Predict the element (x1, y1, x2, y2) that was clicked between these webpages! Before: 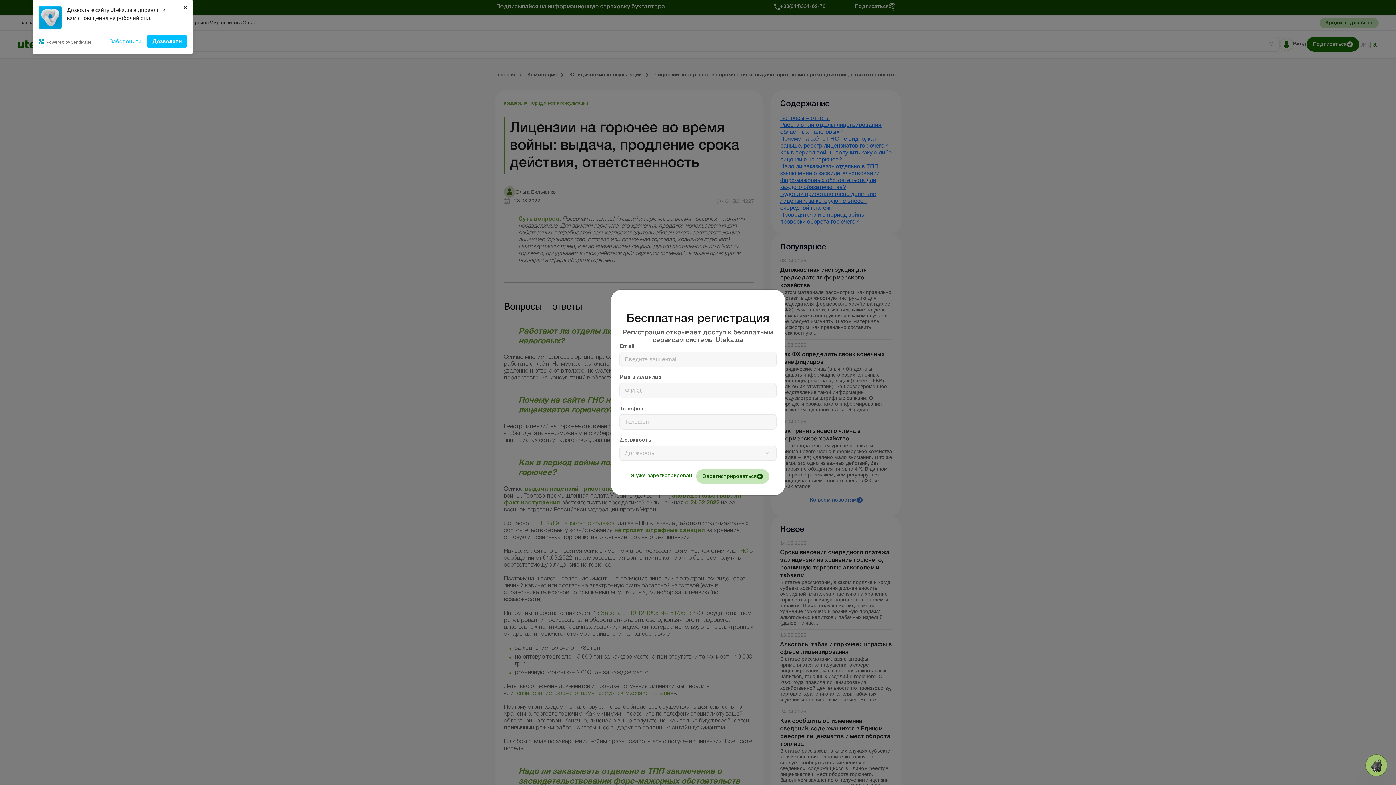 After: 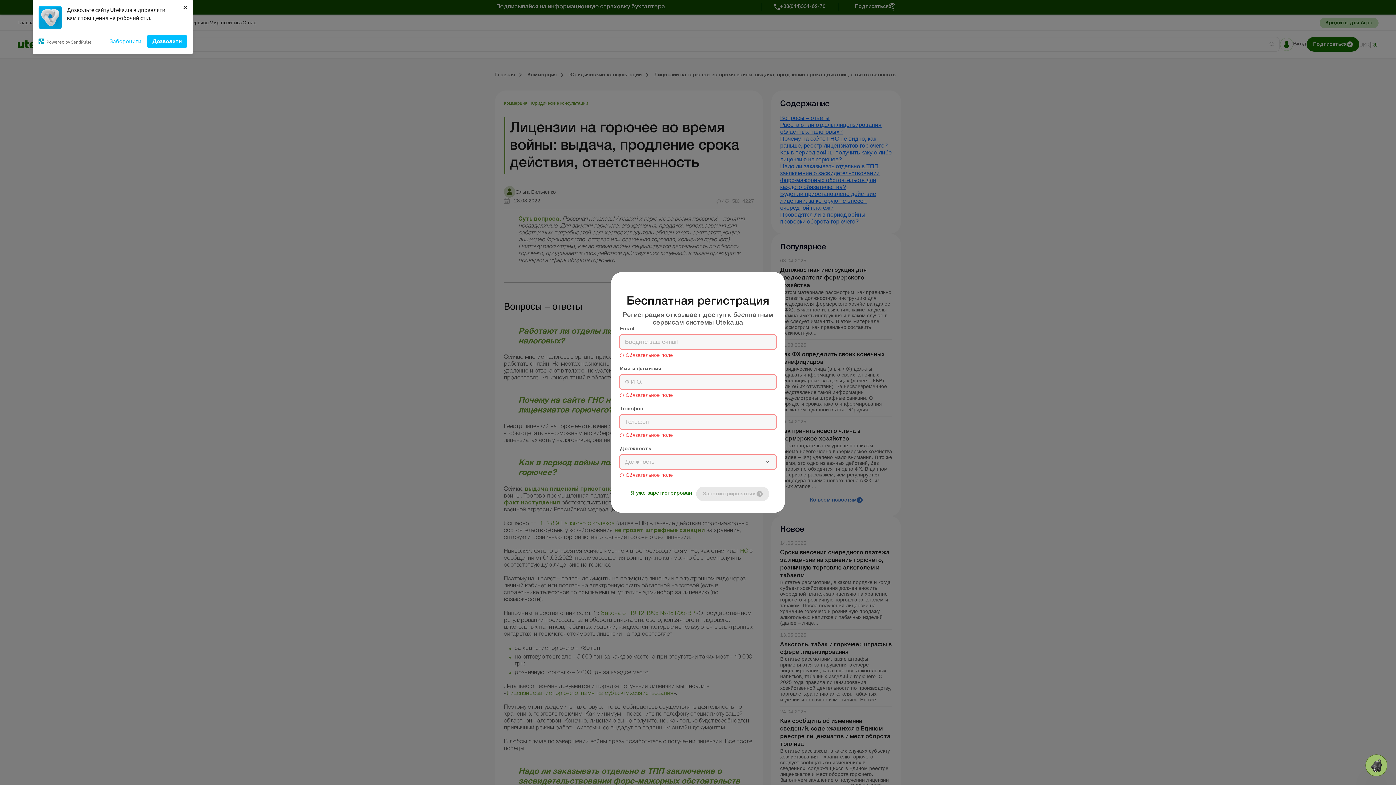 Action: bbox: (696, 469, 769, 484) label: Зарегистрироваться